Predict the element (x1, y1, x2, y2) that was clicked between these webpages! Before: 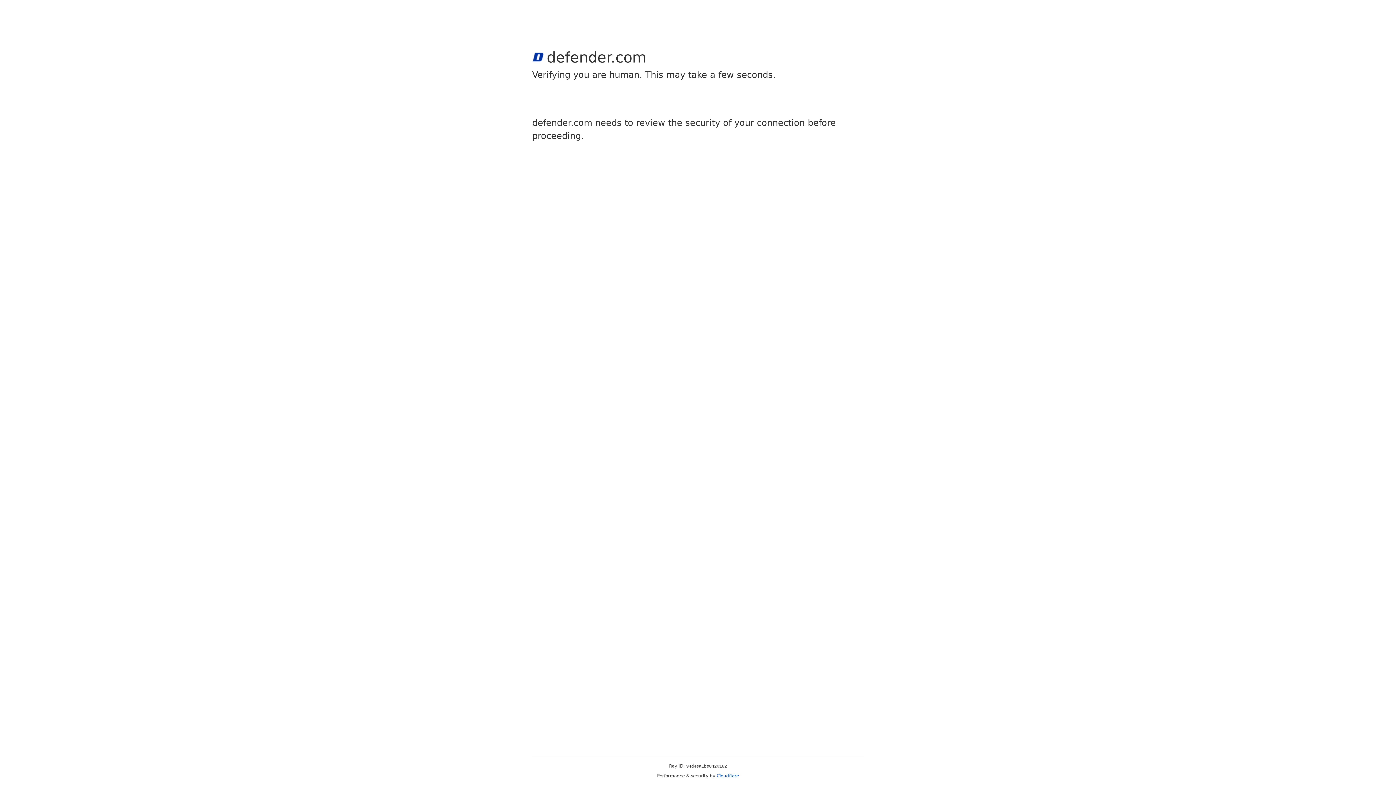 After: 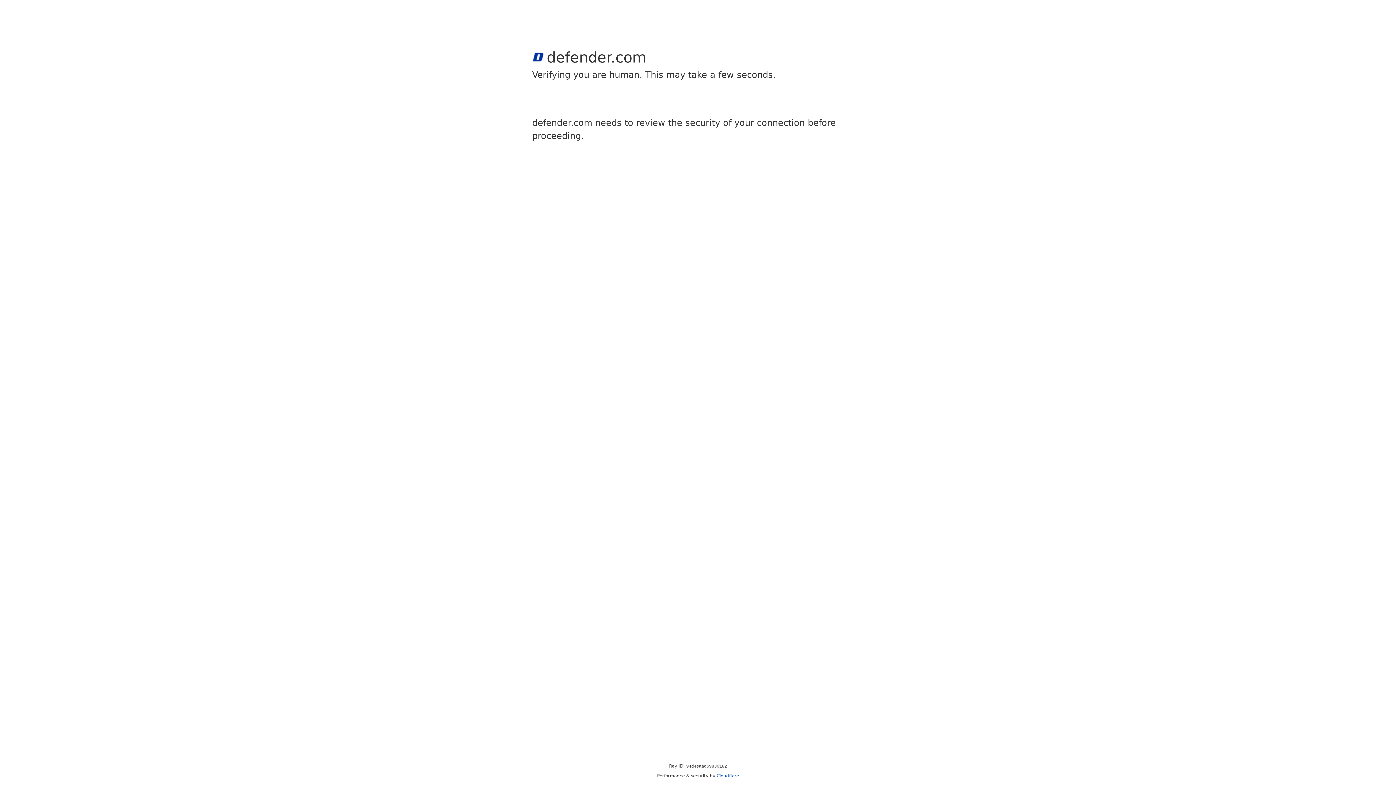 Action: bbox: (716, 773, 739, 778) label: Cloudflare